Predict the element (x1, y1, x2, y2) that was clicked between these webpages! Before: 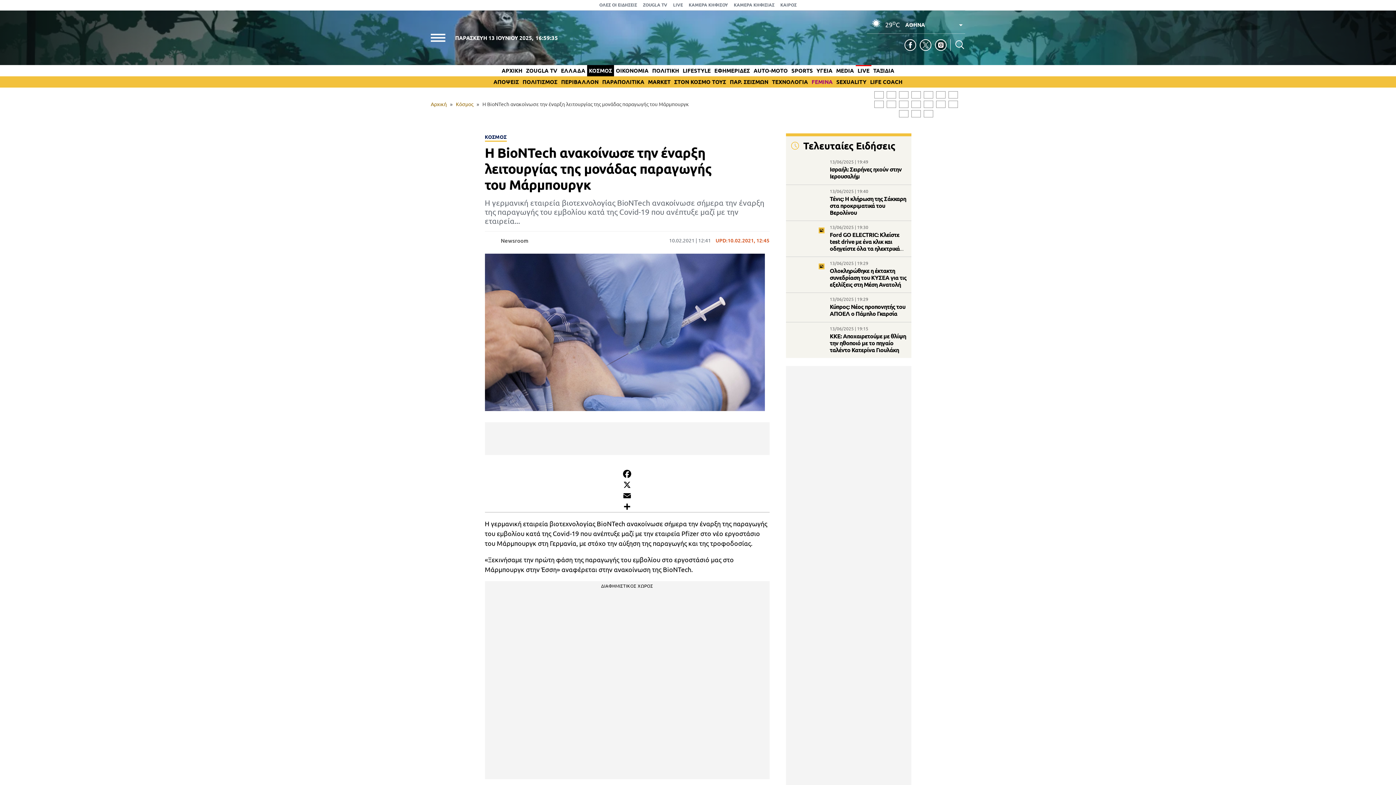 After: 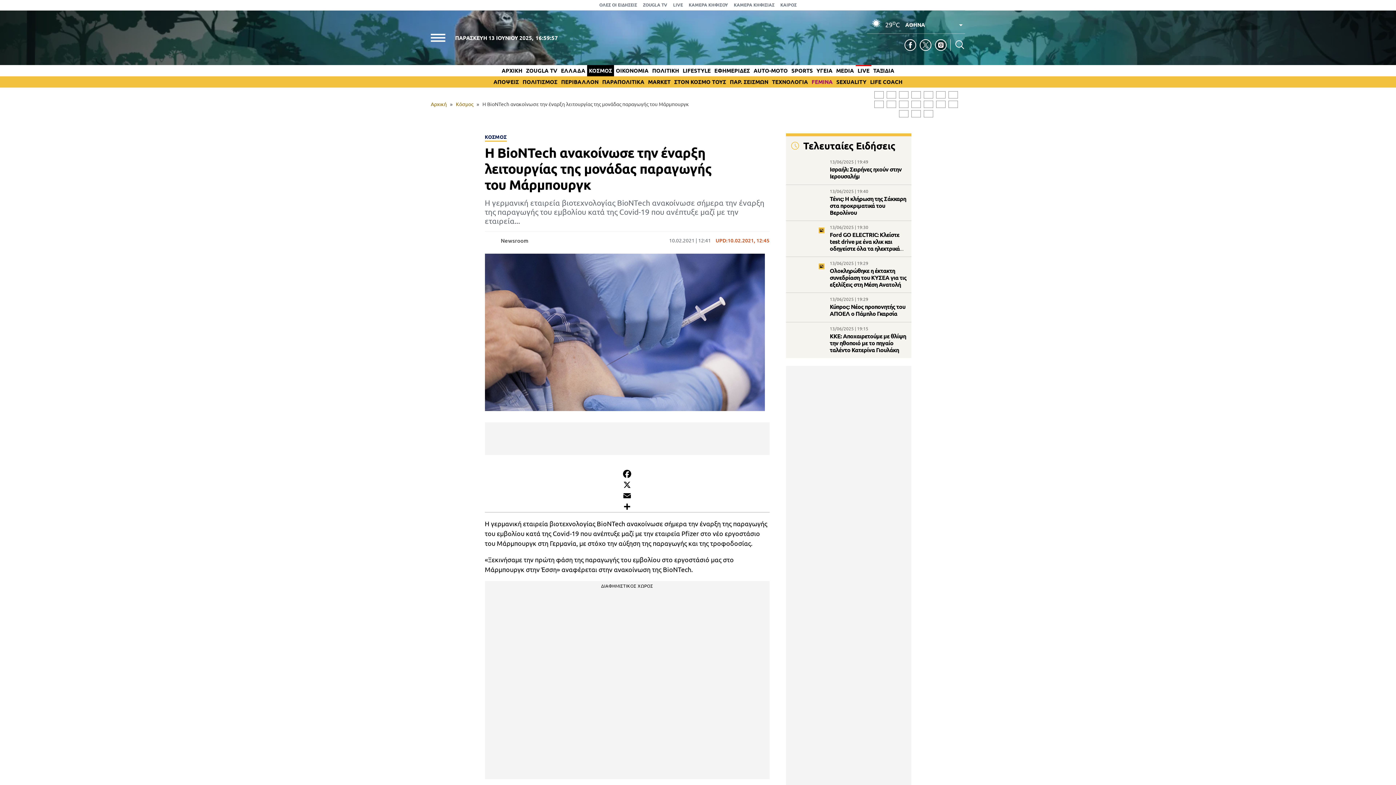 Action: bbox: (621, 479, 632, 490) label: X